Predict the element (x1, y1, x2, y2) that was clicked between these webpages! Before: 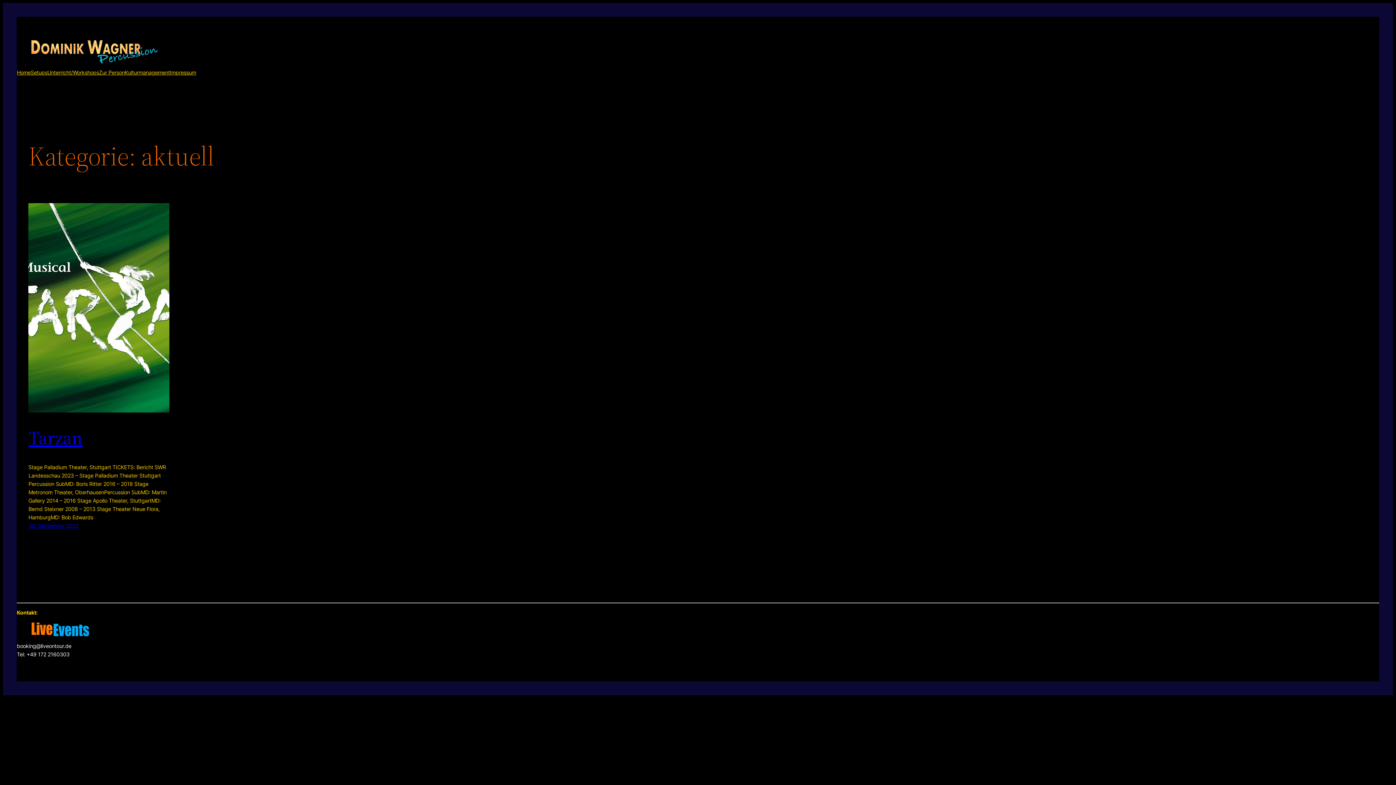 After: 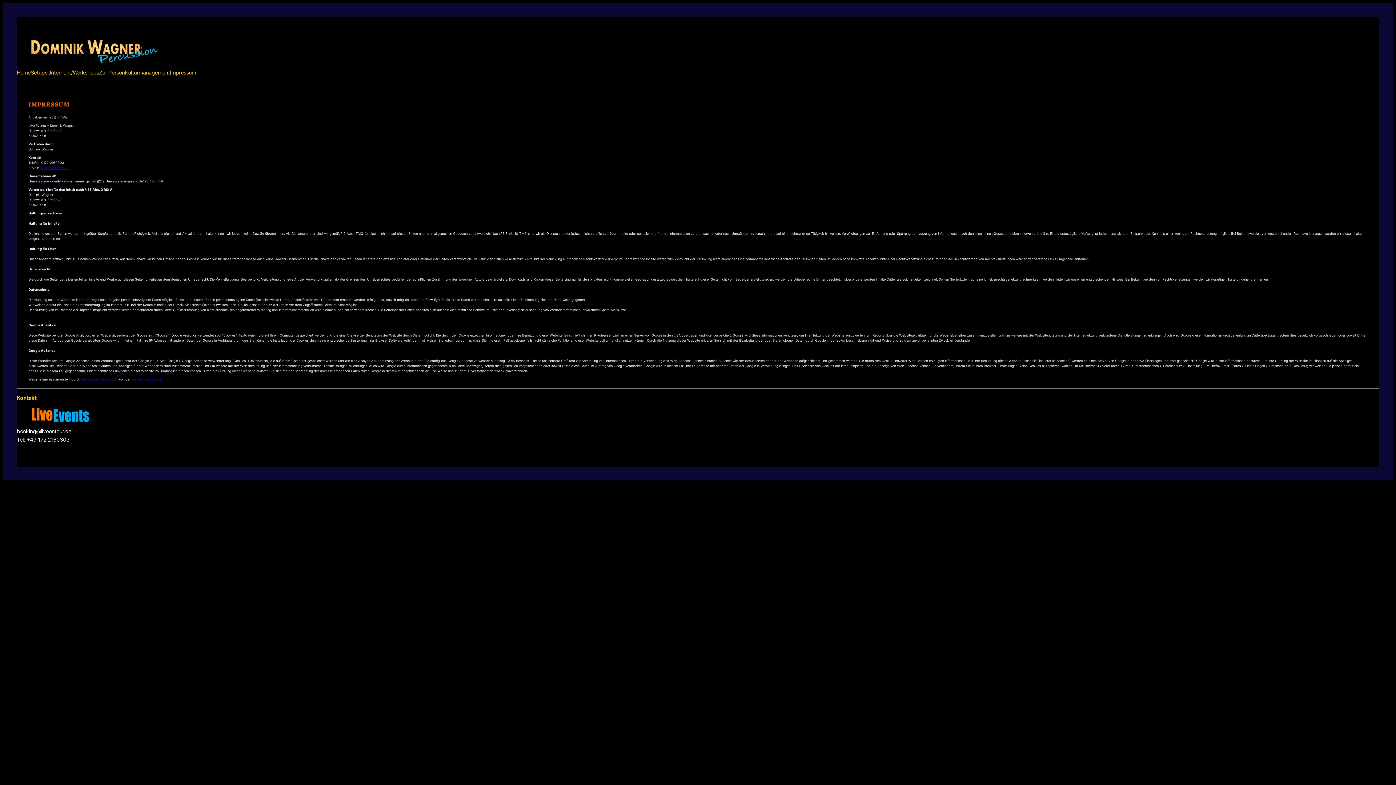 Action: bbox: (169, 68, 196, 76) label: Impressum